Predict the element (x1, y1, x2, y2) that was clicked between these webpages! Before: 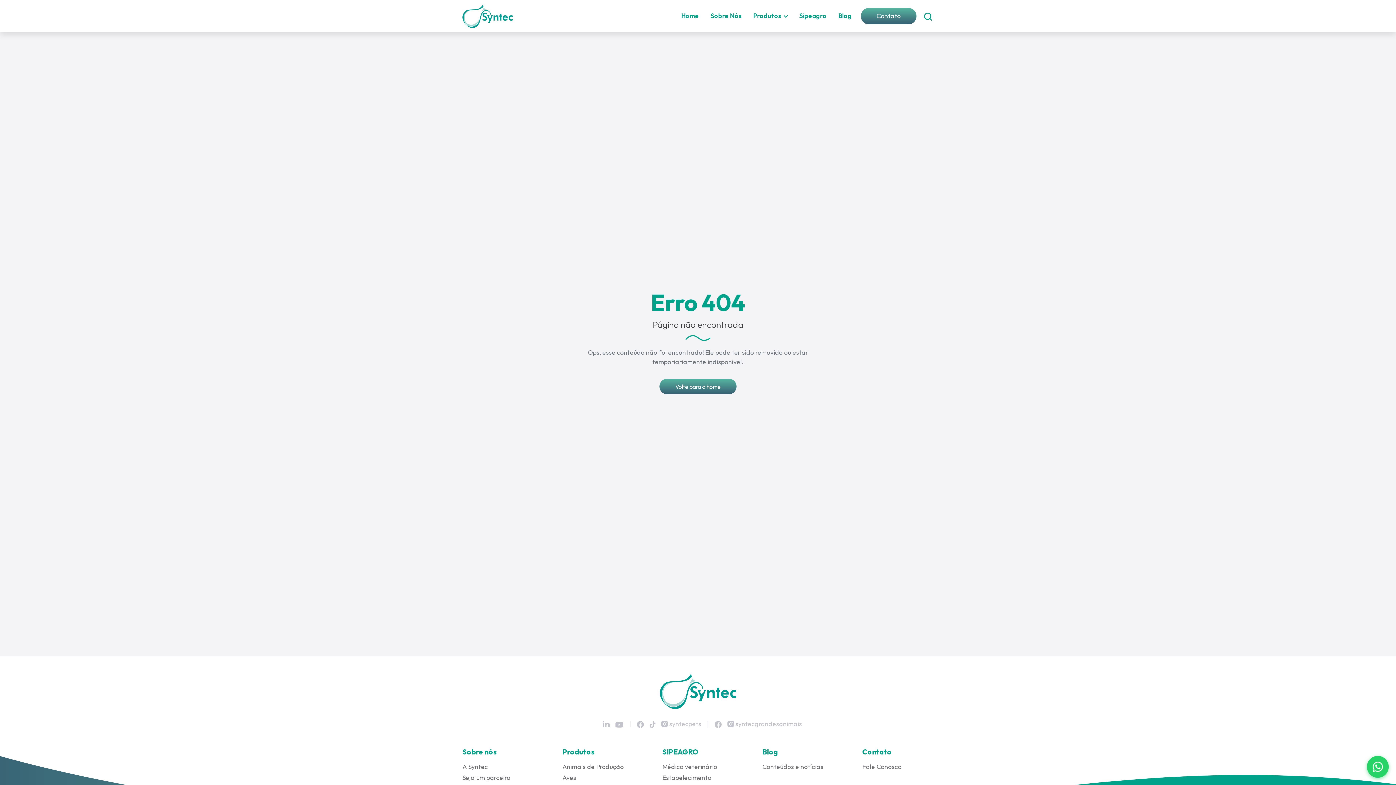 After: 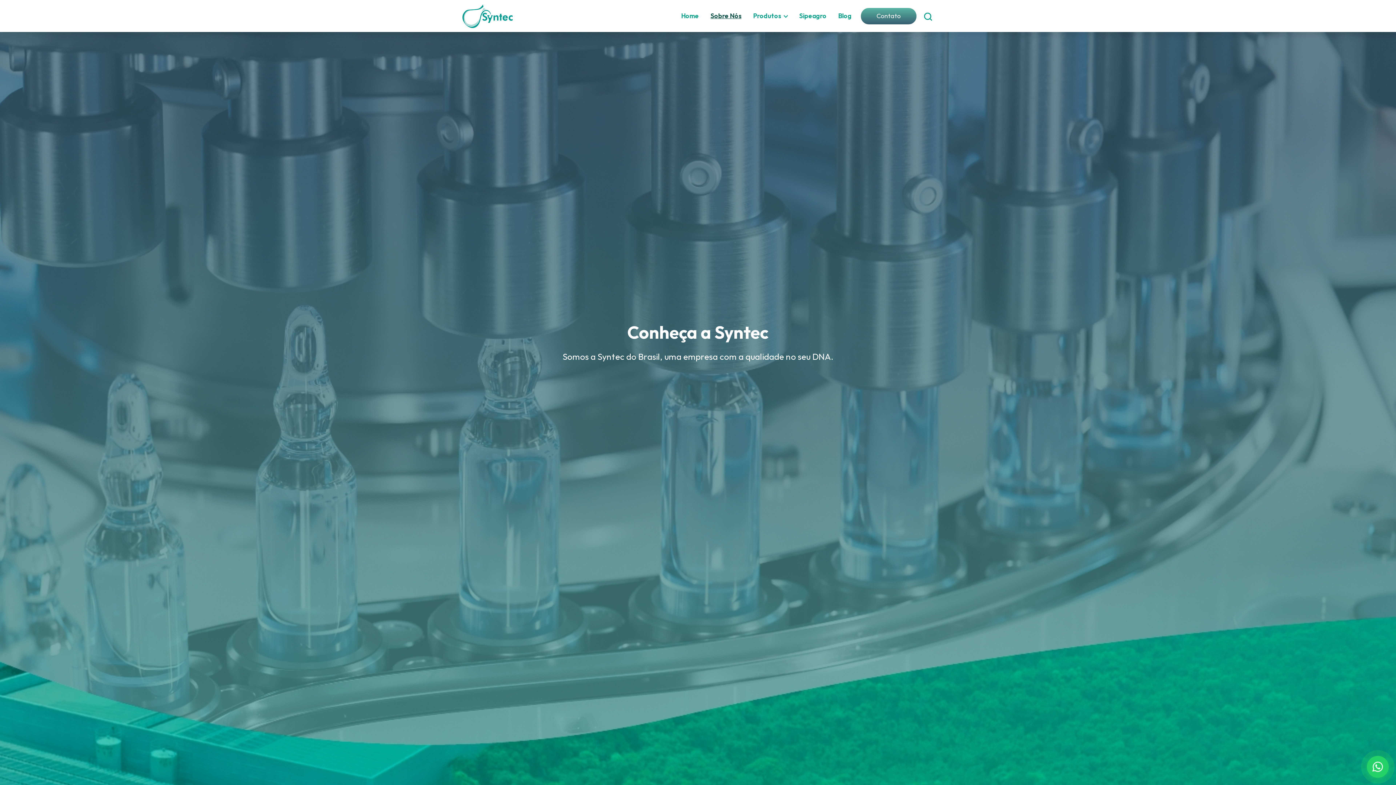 Action: bbox: (462, 762, 553, 773) label: A Syntec